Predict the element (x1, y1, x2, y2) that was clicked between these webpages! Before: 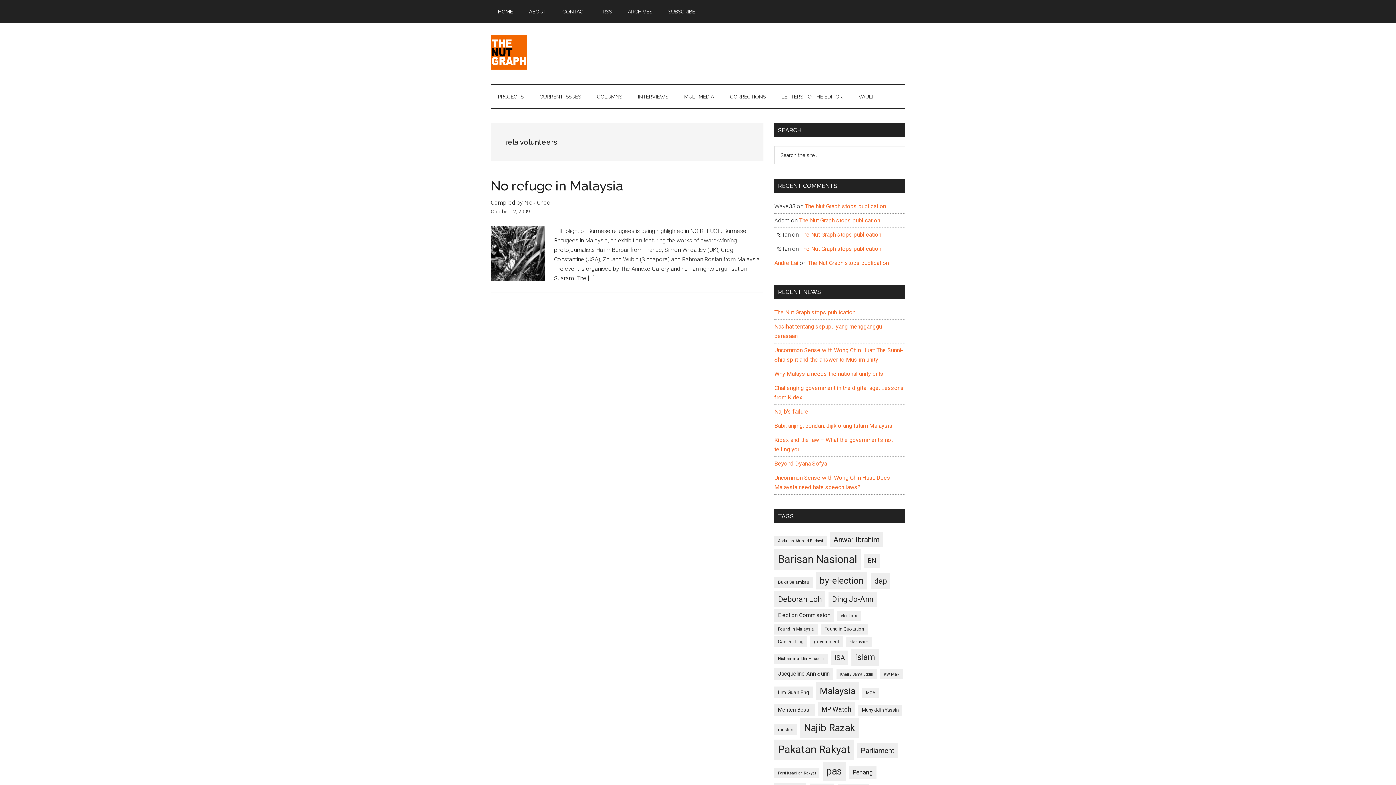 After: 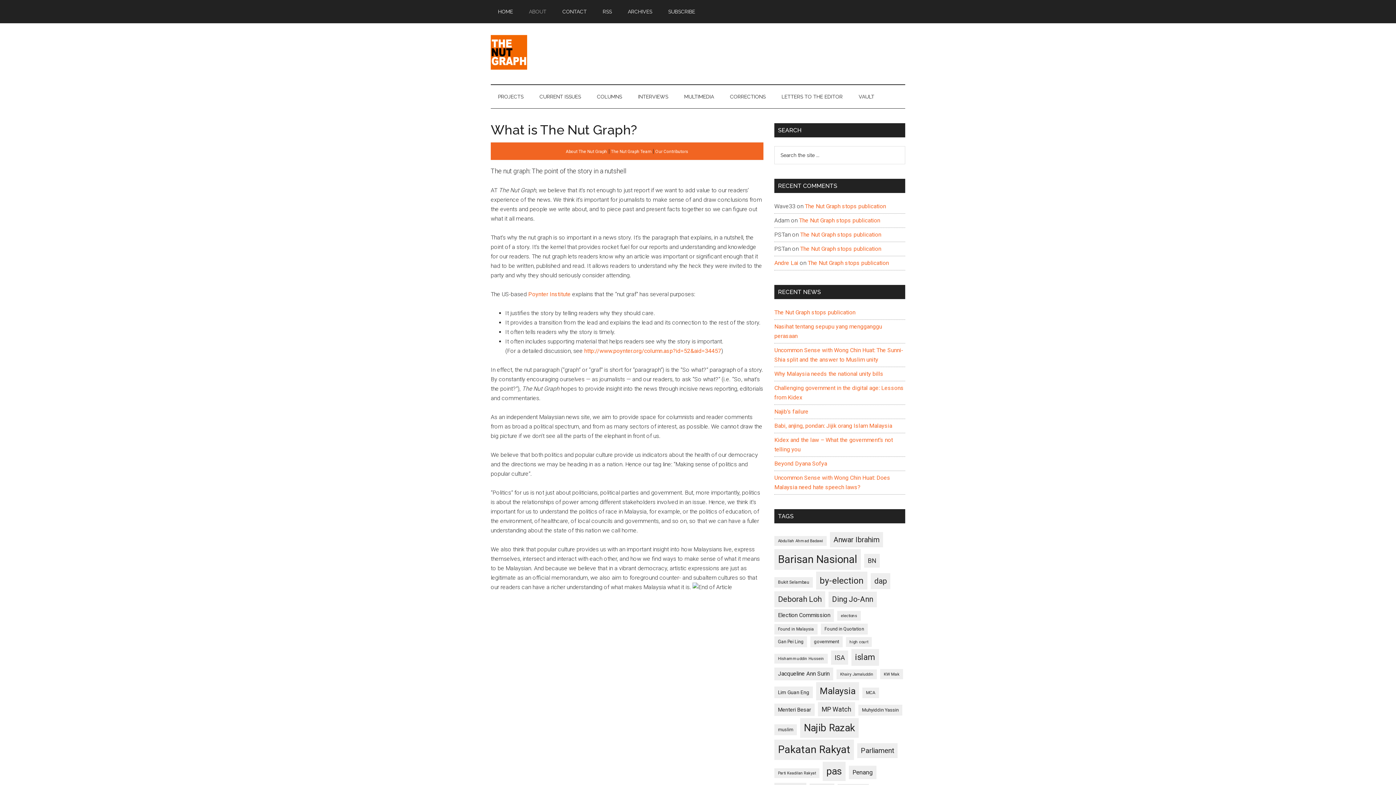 Action: label: ABOUT bbox: (521, 0, 553, 23)